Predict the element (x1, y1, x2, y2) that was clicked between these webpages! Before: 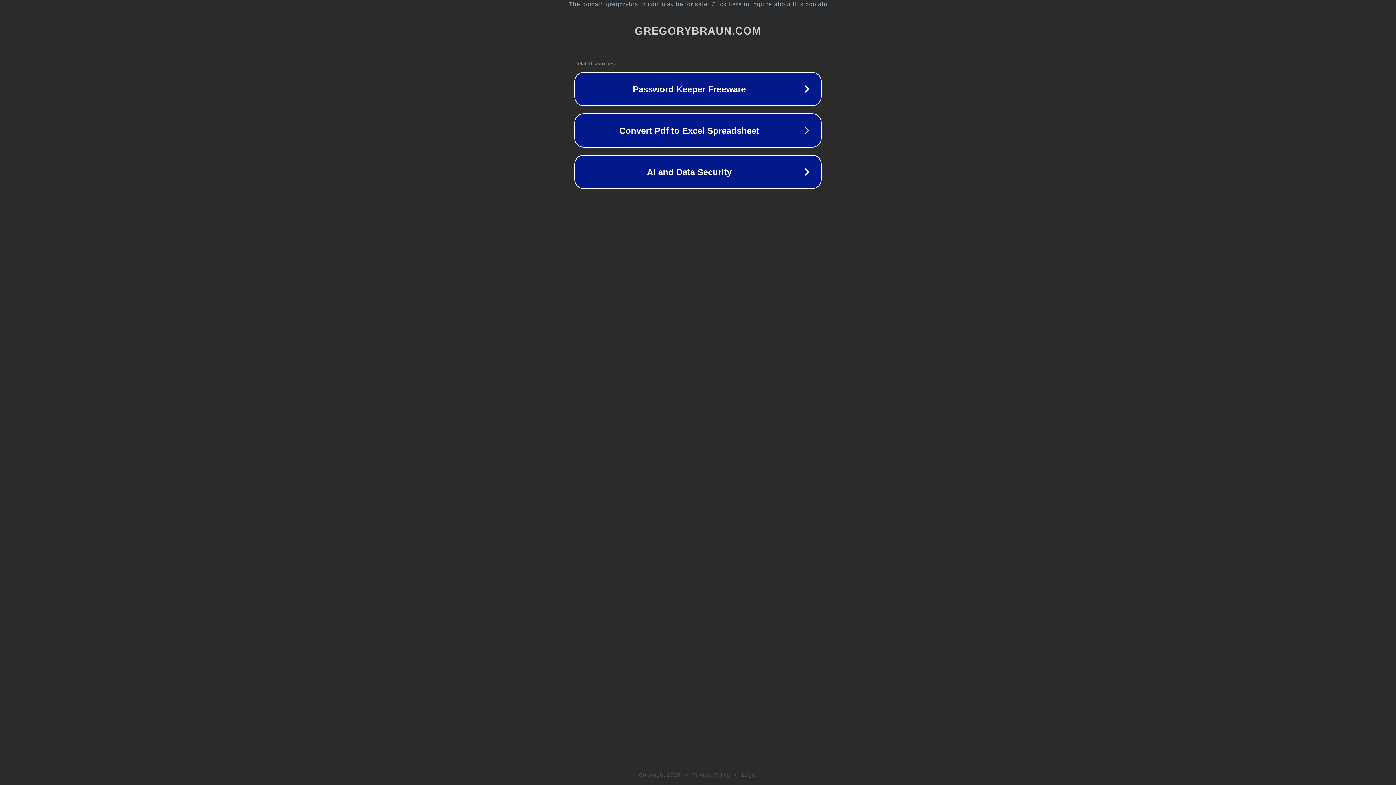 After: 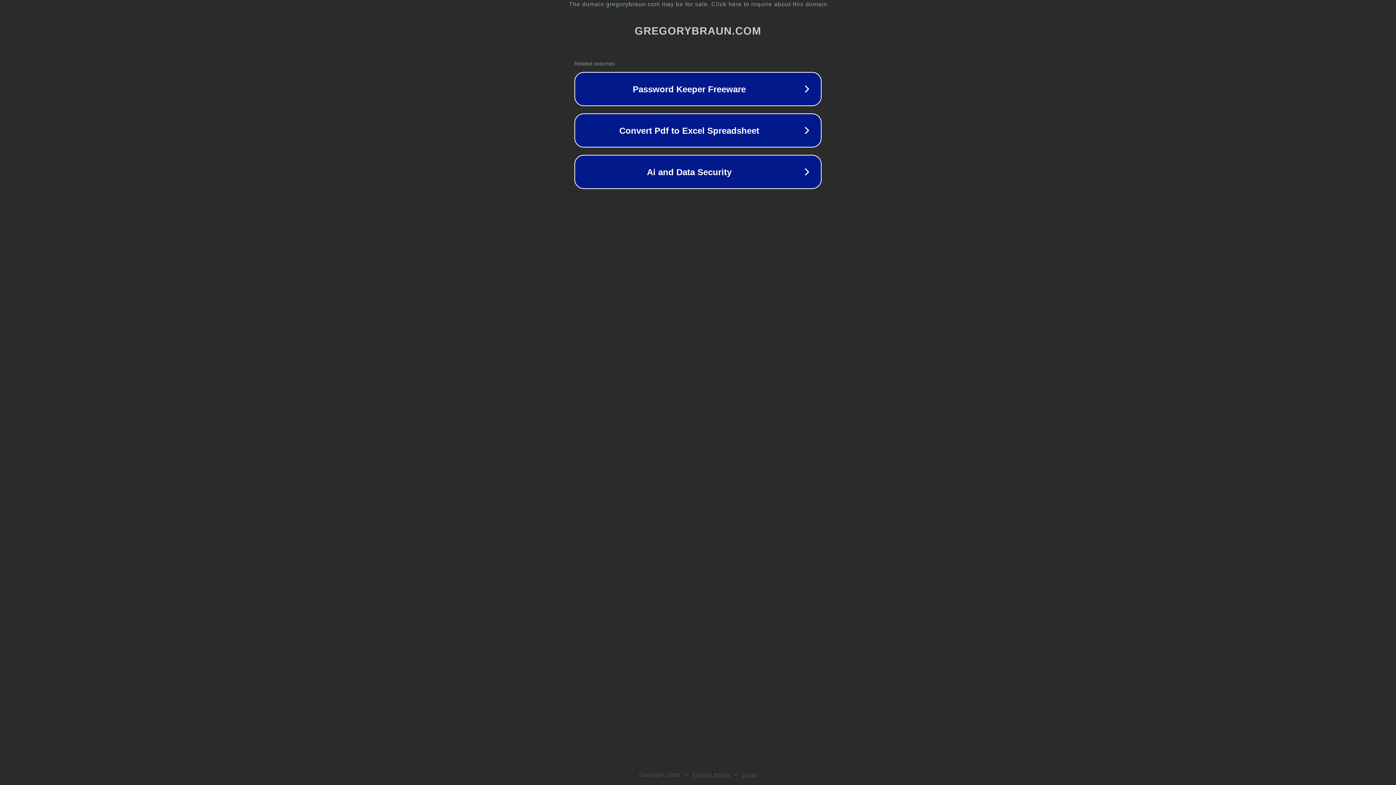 Action: label: Privacy Policy bbox: (692, 772, 730, 778)